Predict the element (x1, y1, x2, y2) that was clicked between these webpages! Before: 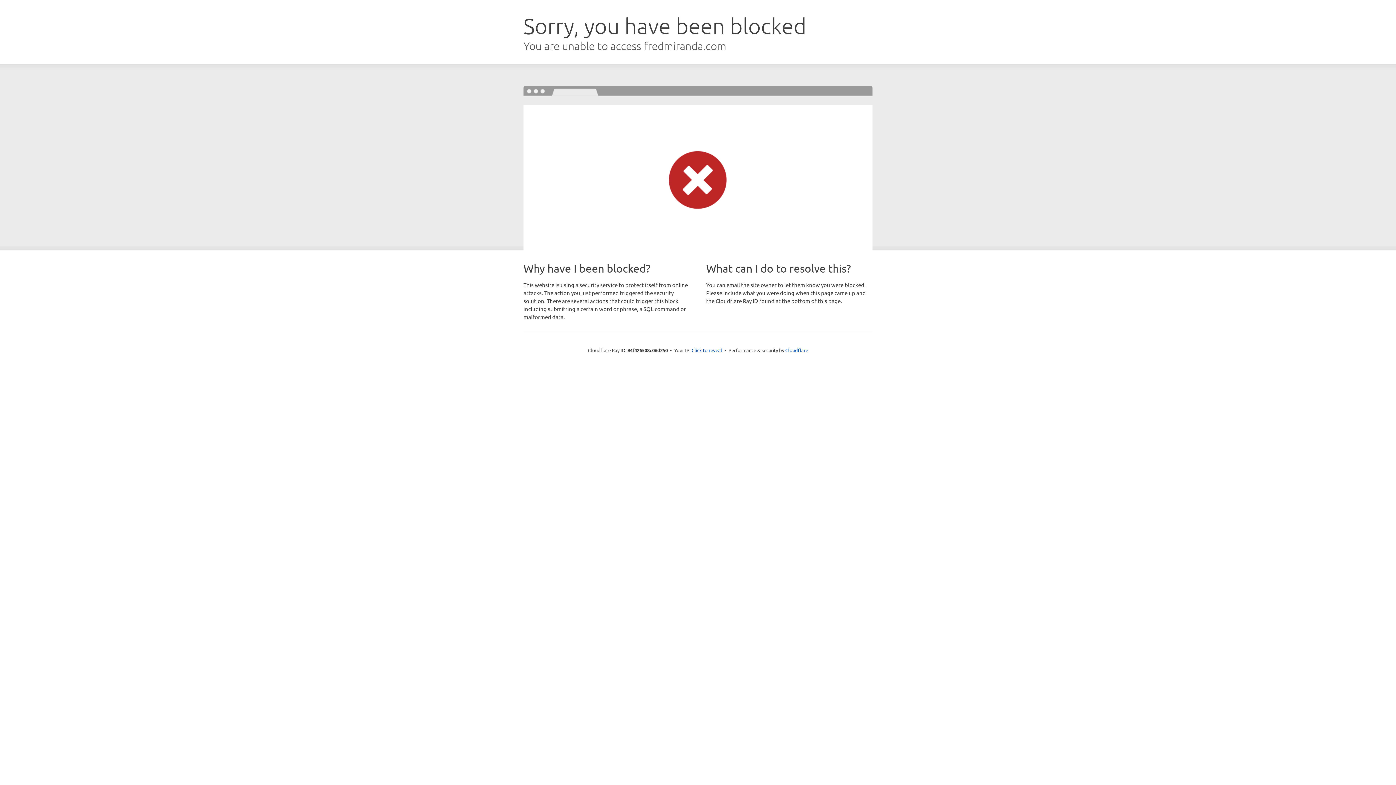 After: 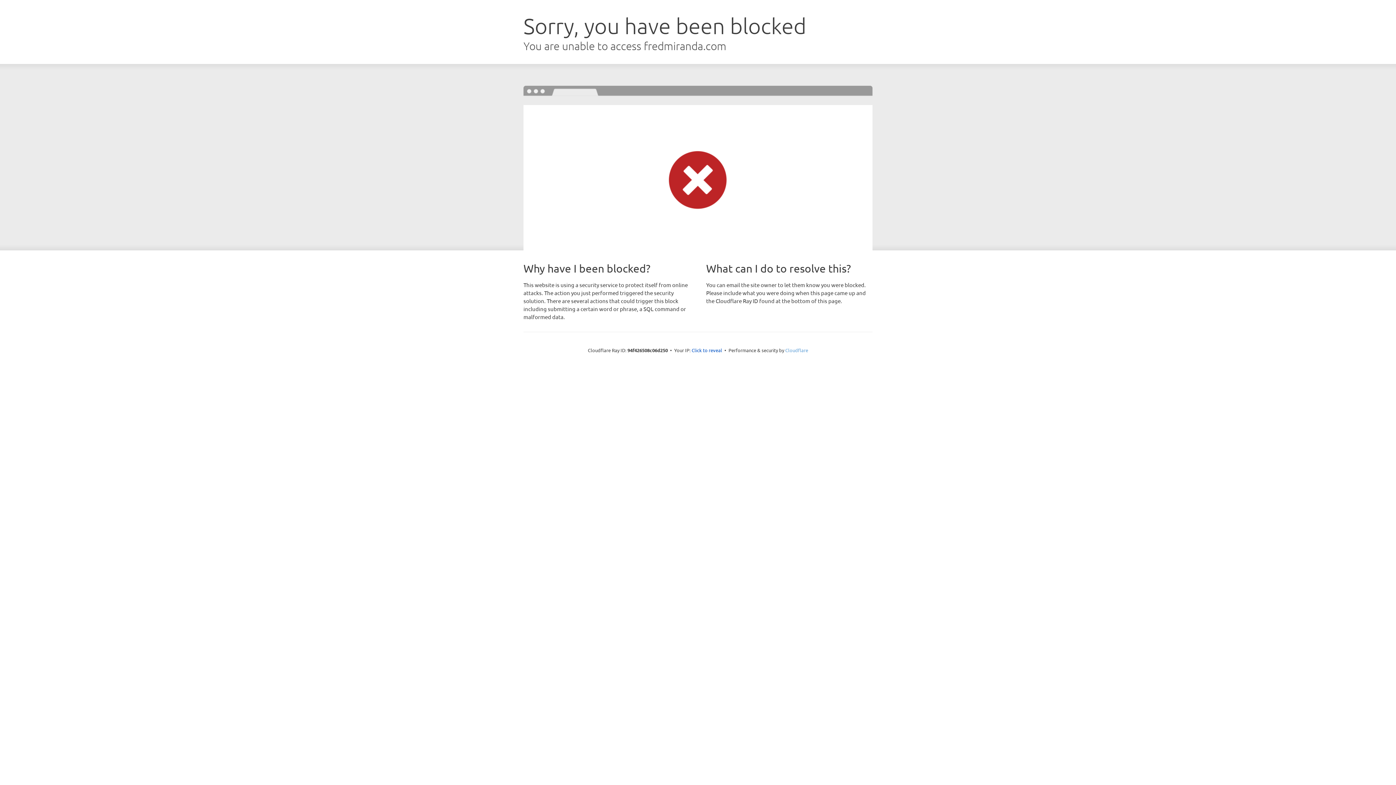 Action: label: Cloudflare bbox: (785, 347, 808, 353)